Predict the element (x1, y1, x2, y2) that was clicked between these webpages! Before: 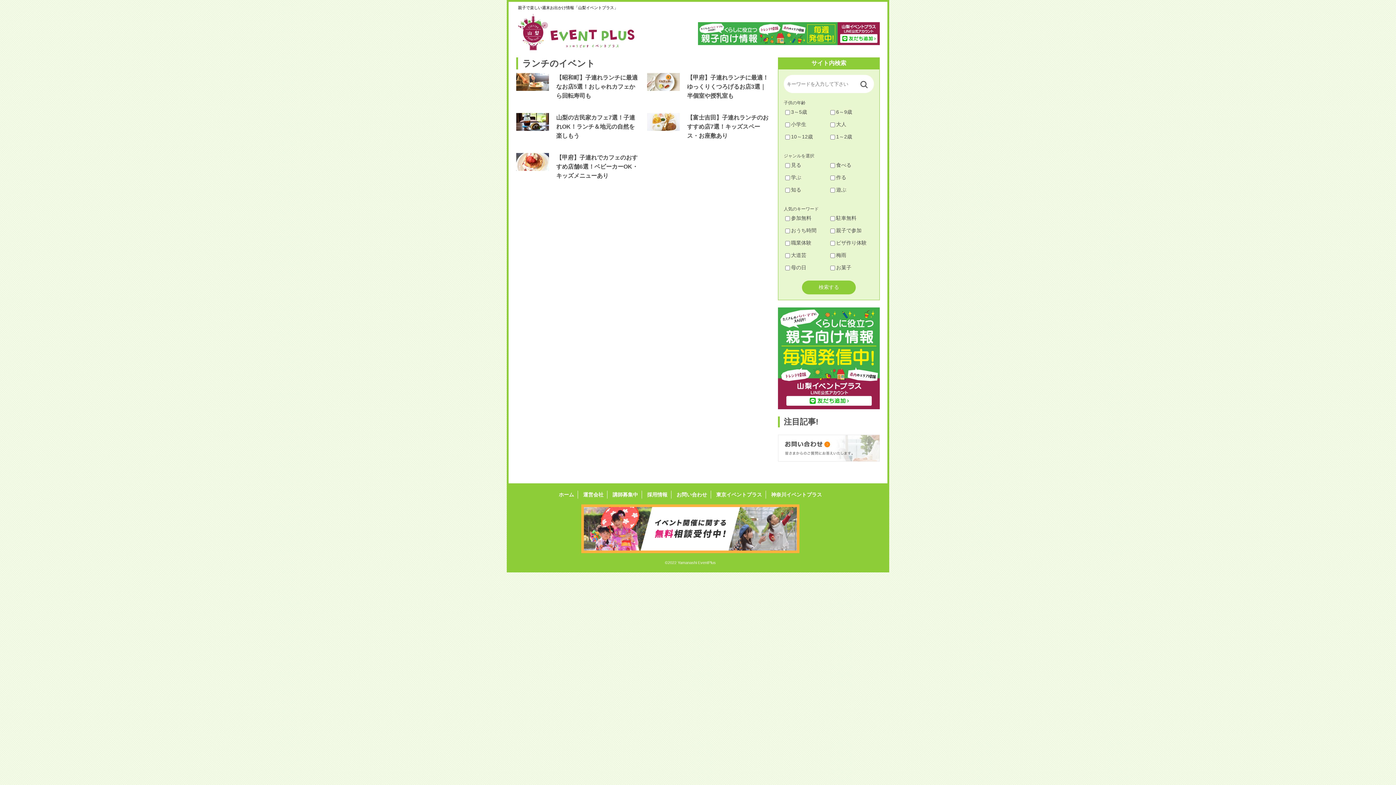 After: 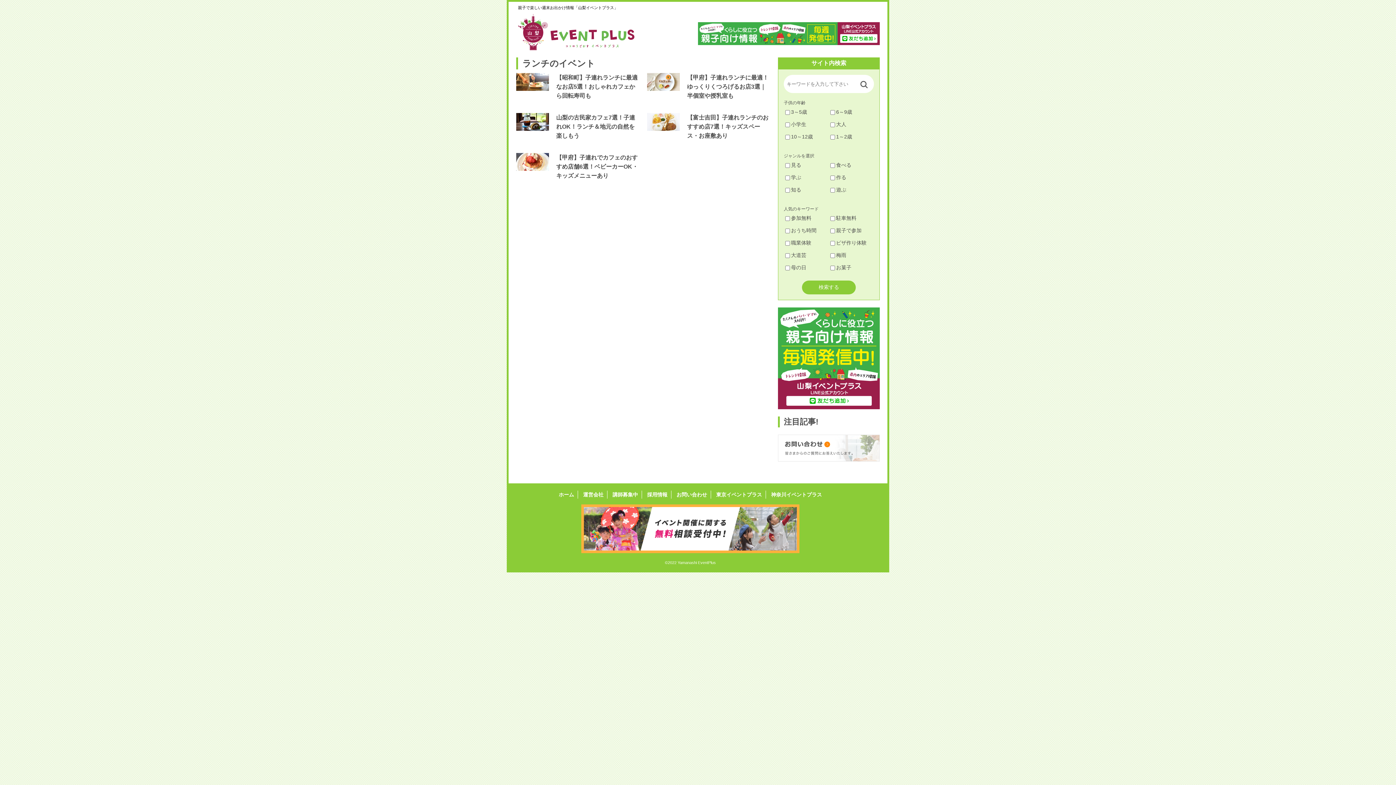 Action: label: 採用情報 bbox: (647, 492, 667, 497)